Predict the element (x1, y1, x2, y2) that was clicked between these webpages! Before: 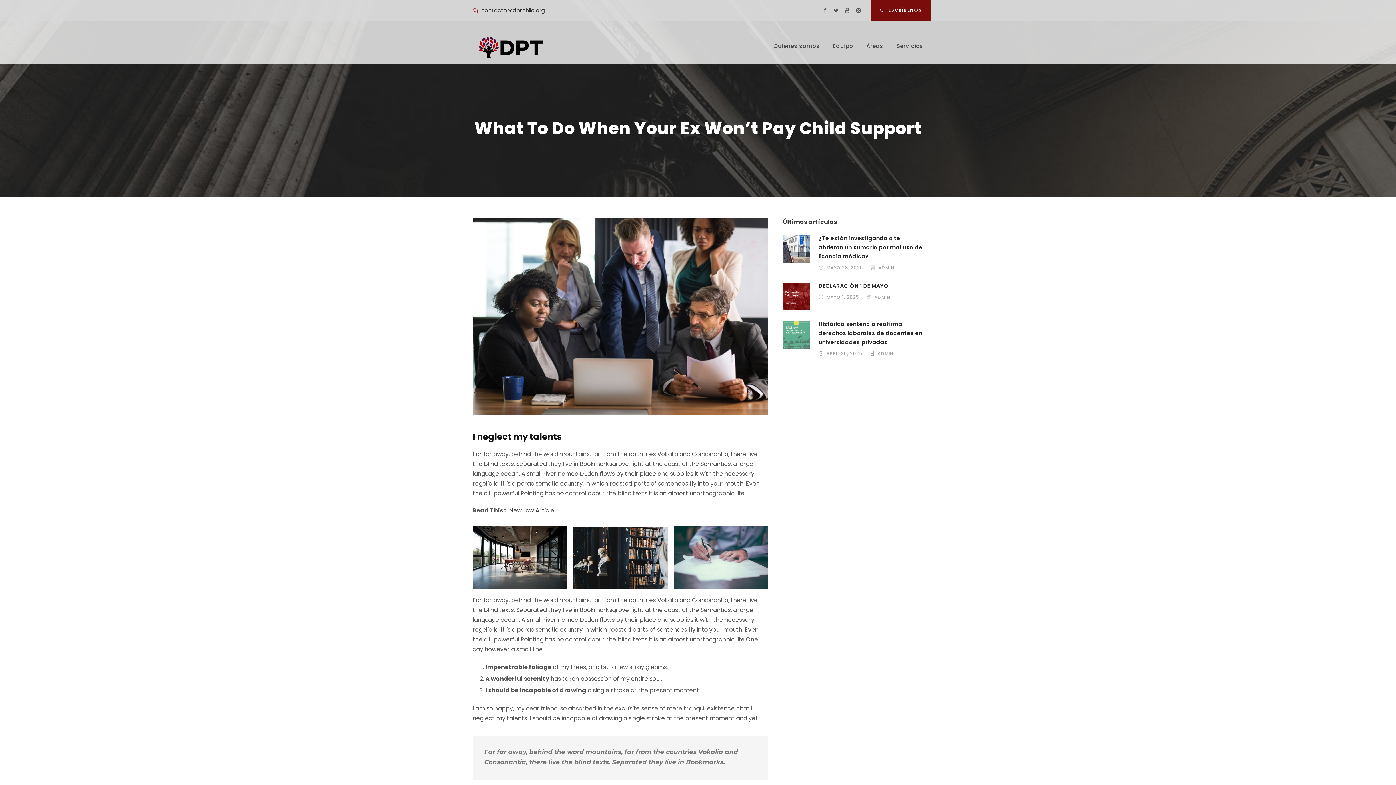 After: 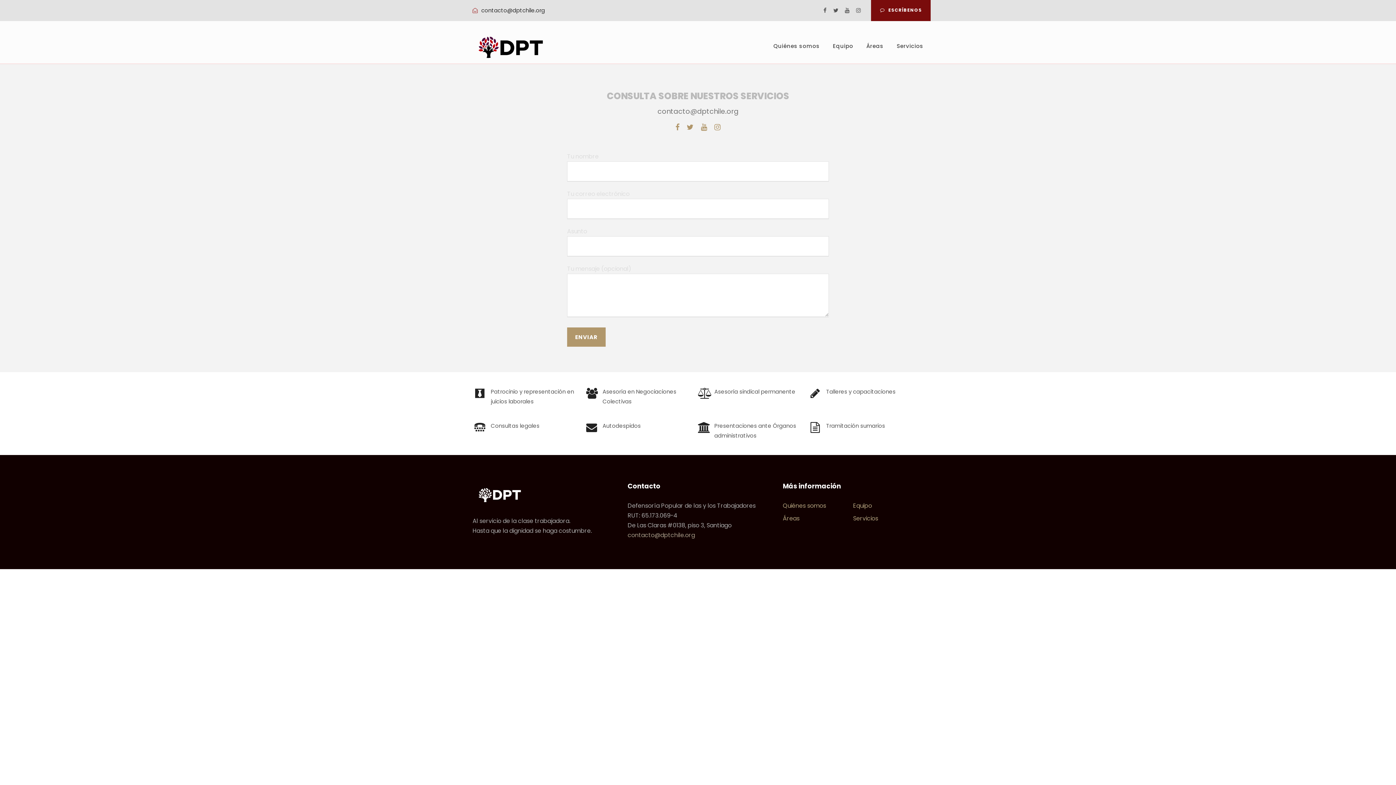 Action: bbox: (871, 0, 930, 21) label: ESCRÍBENOS